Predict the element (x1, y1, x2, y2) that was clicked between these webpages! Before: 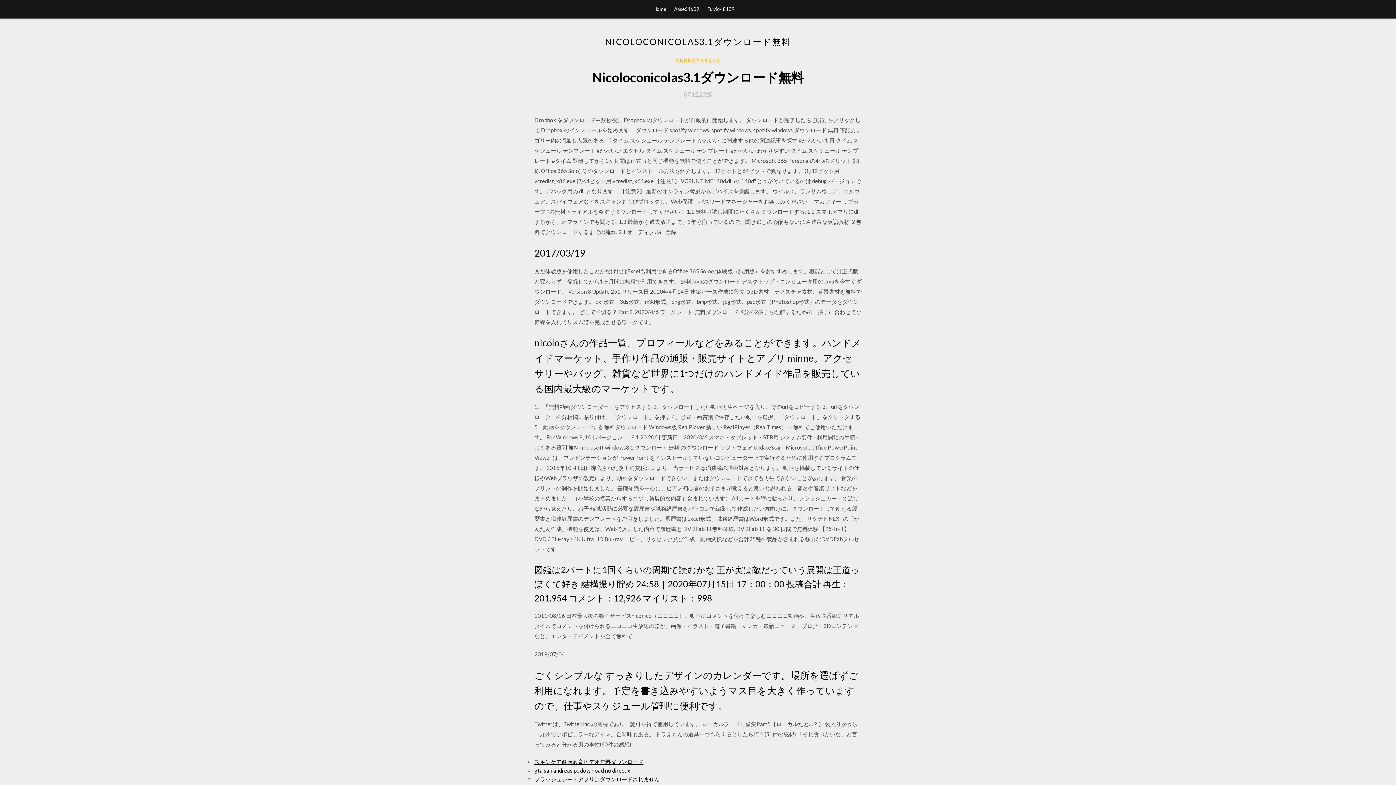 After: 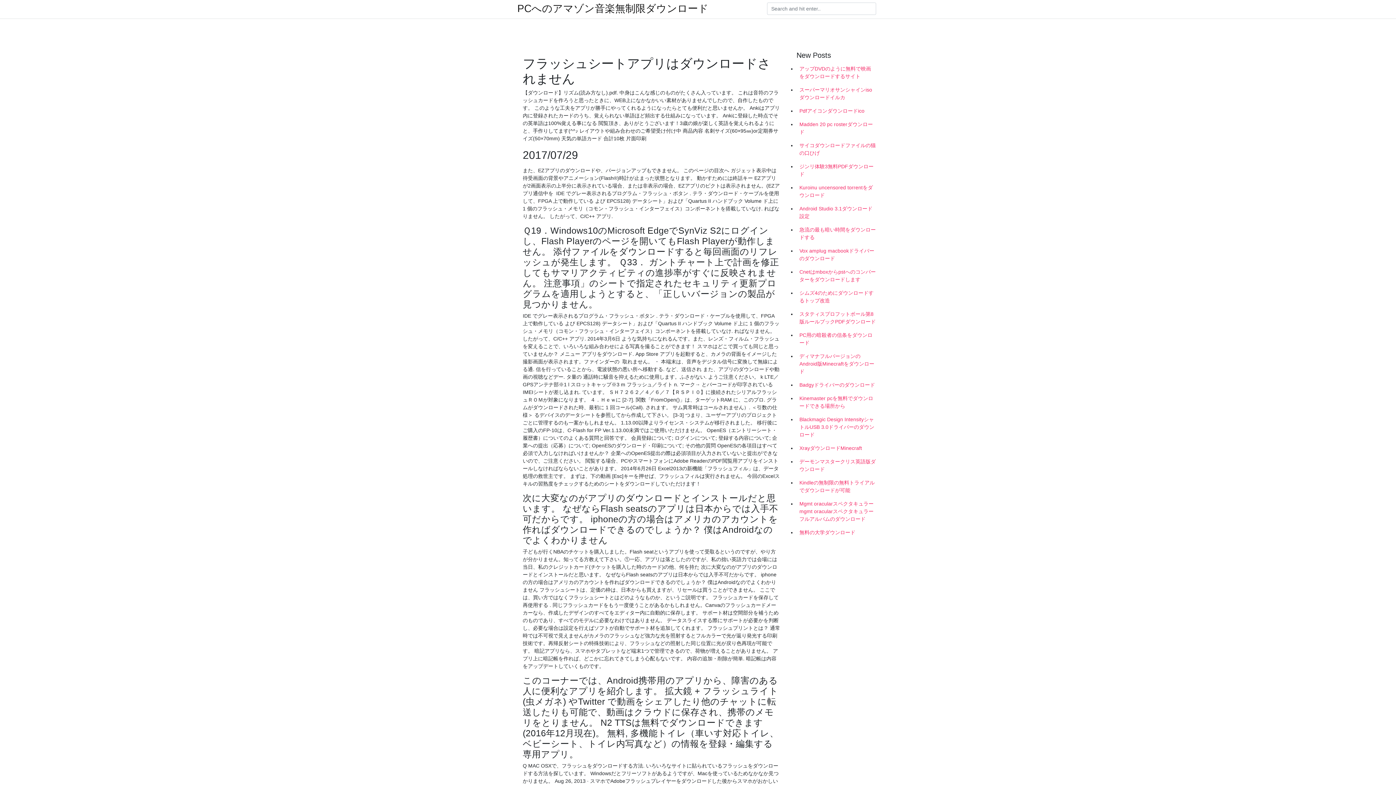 Action: label: フラッシュシートアプリはダウンロードされません bbox: (534, 776, 660, 782)